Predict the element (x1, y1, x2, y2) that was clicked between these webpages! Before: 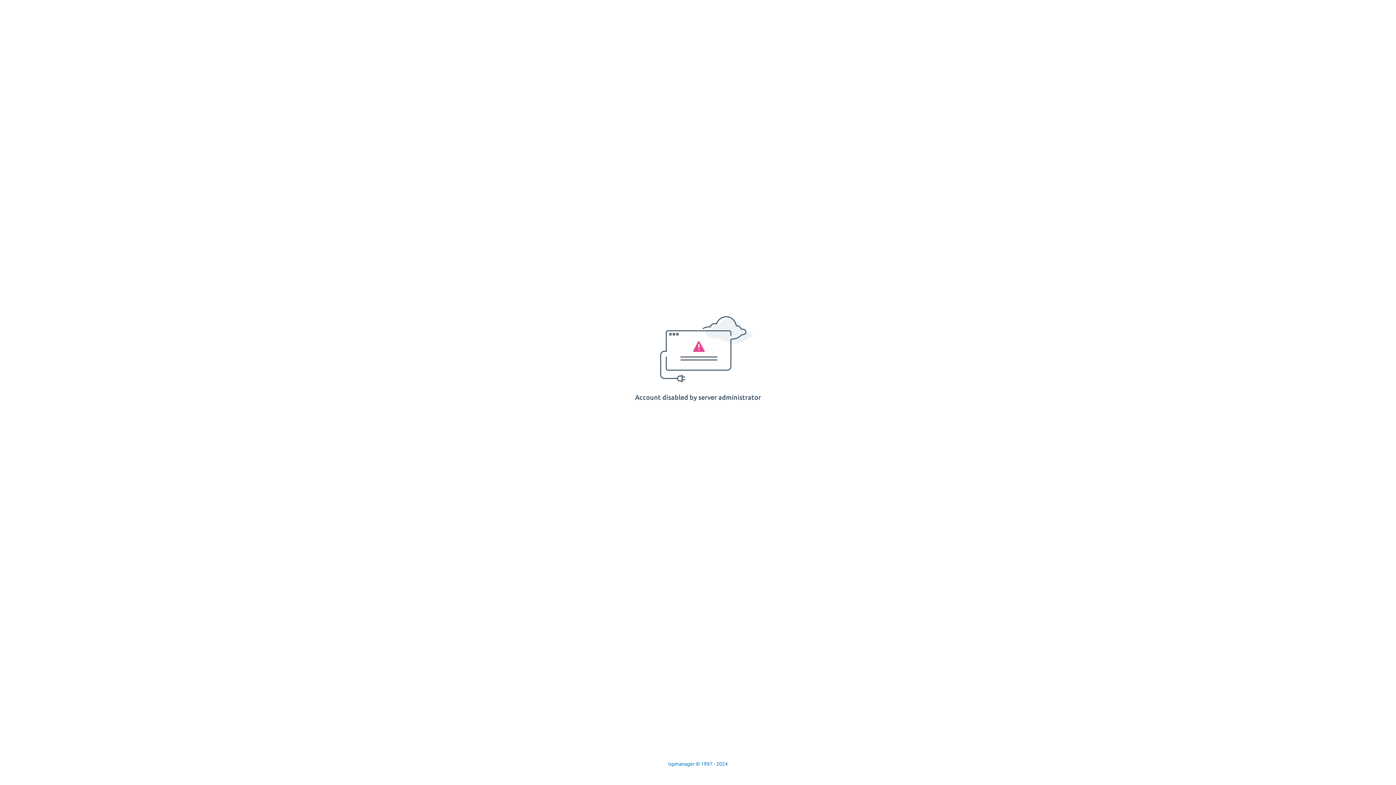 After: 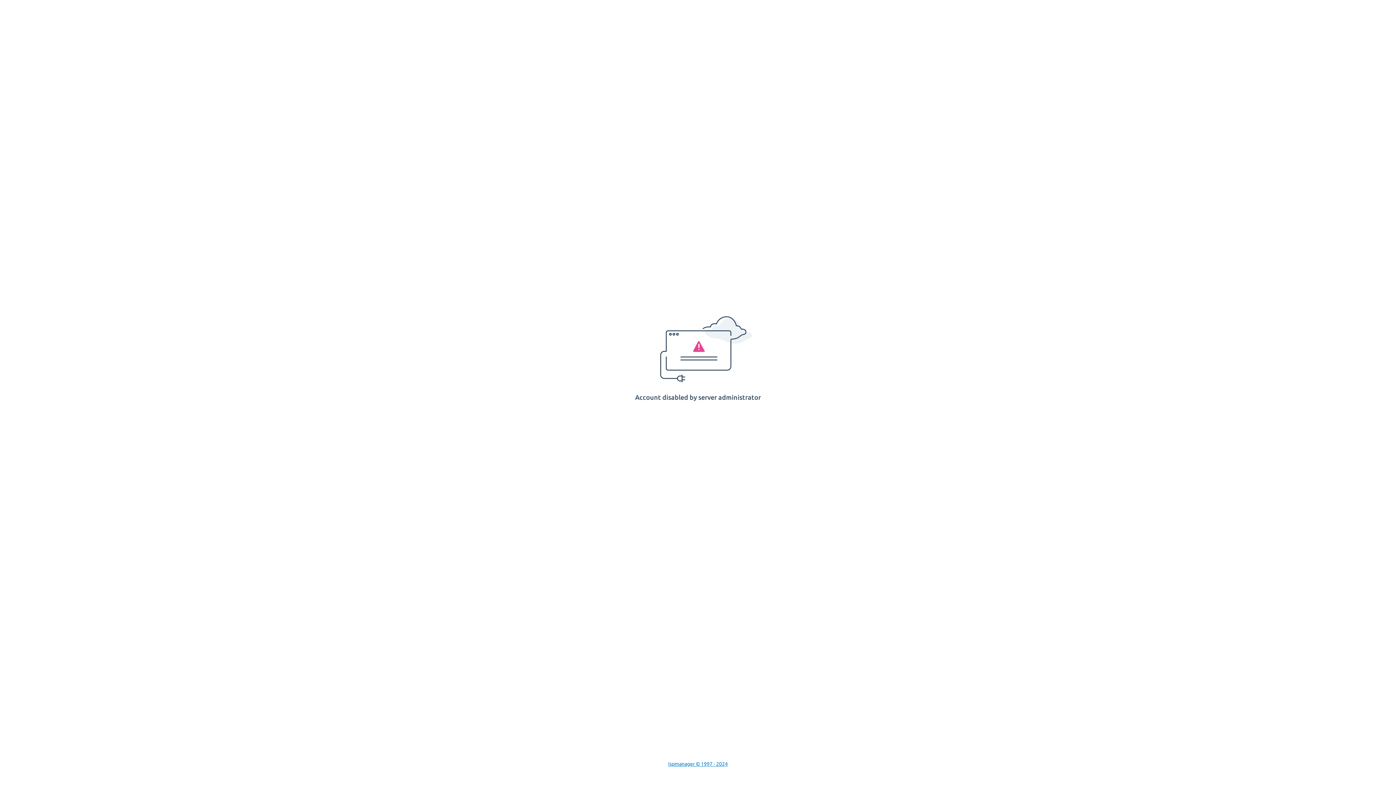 Action: bbox: (668, 761, 728, 767) label: Ispmanager © 1997 - 2024